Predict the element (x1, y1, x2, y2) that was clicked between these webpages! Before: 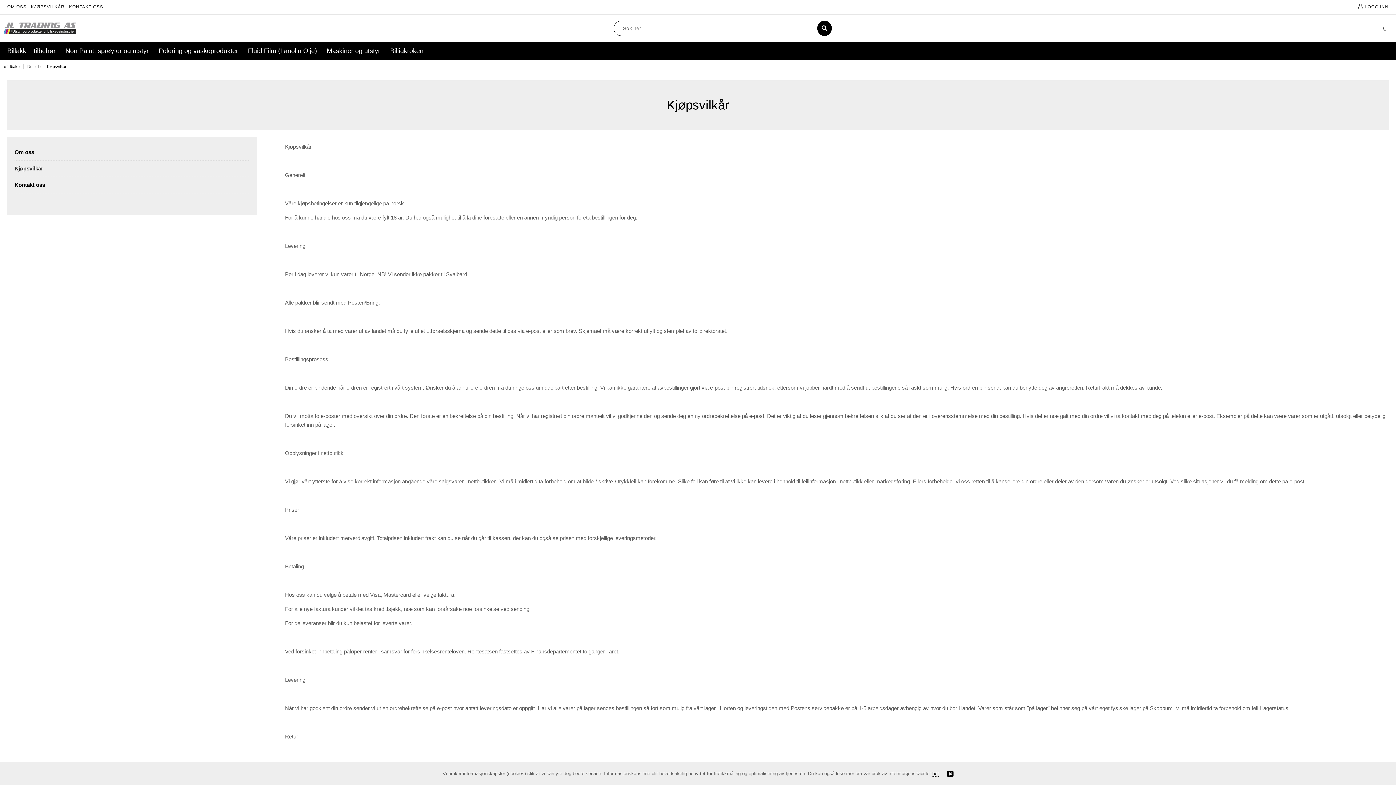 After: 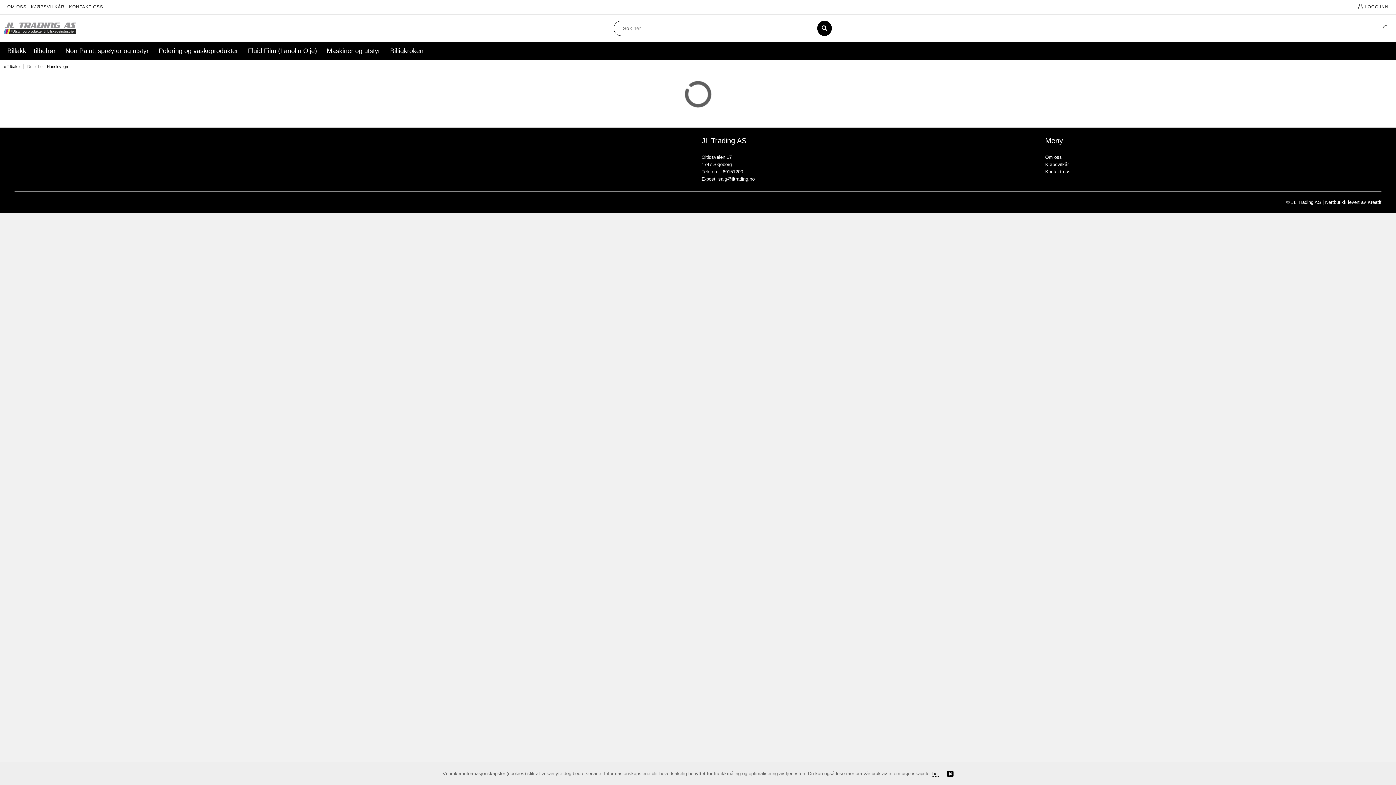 Action: bbox: (1383, 25, 1389, 30)